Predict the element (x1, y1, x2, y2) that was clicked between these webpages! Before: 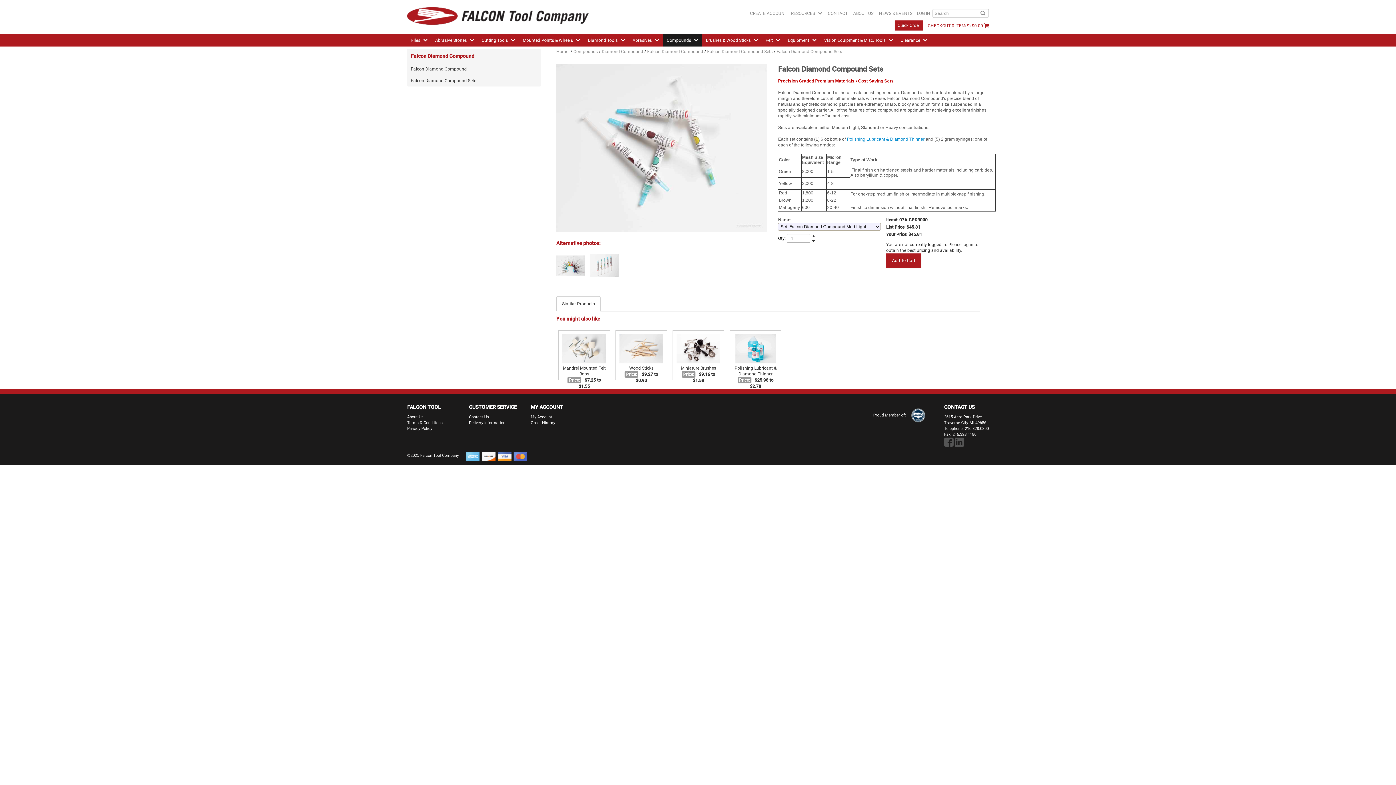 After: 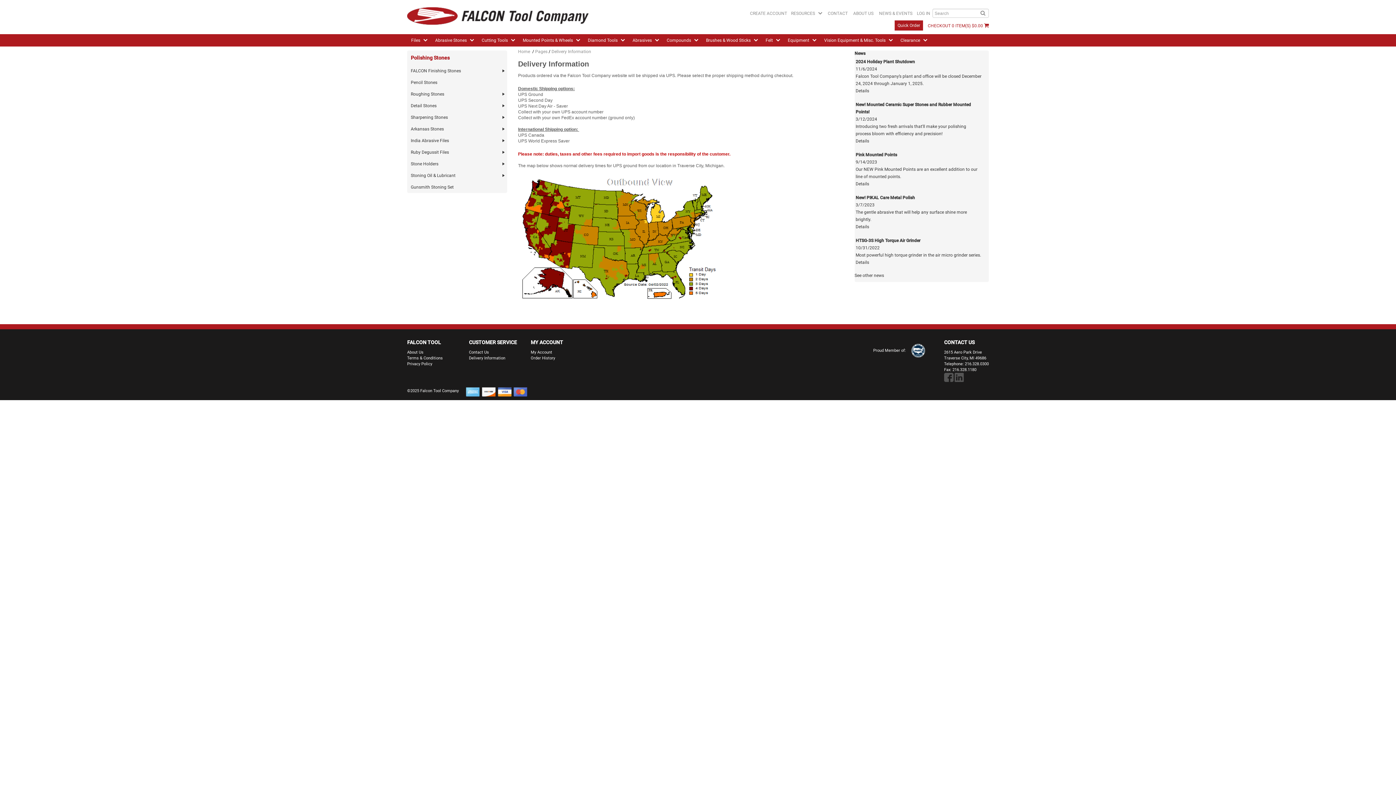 Action: bbox: (469, 420, 505, 425) label: Delivery Information